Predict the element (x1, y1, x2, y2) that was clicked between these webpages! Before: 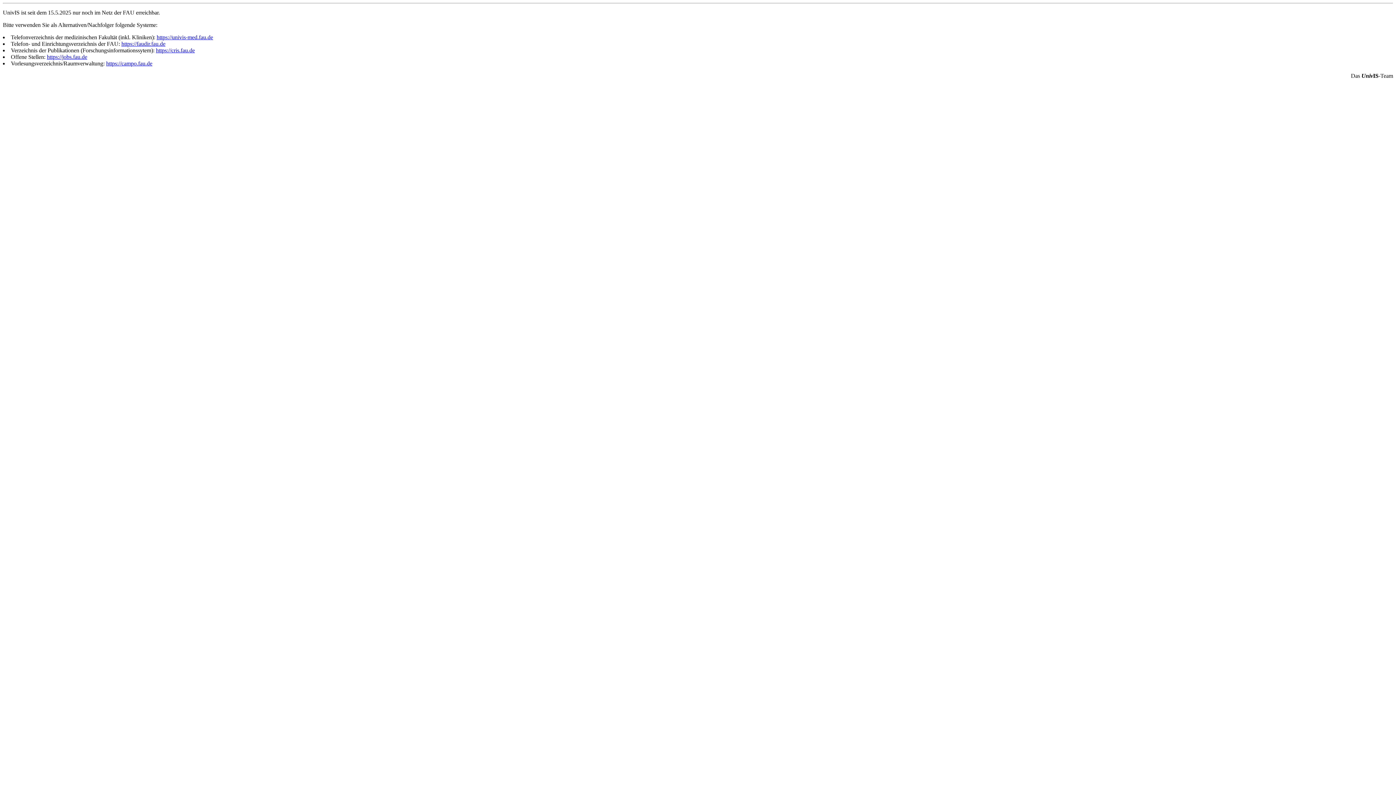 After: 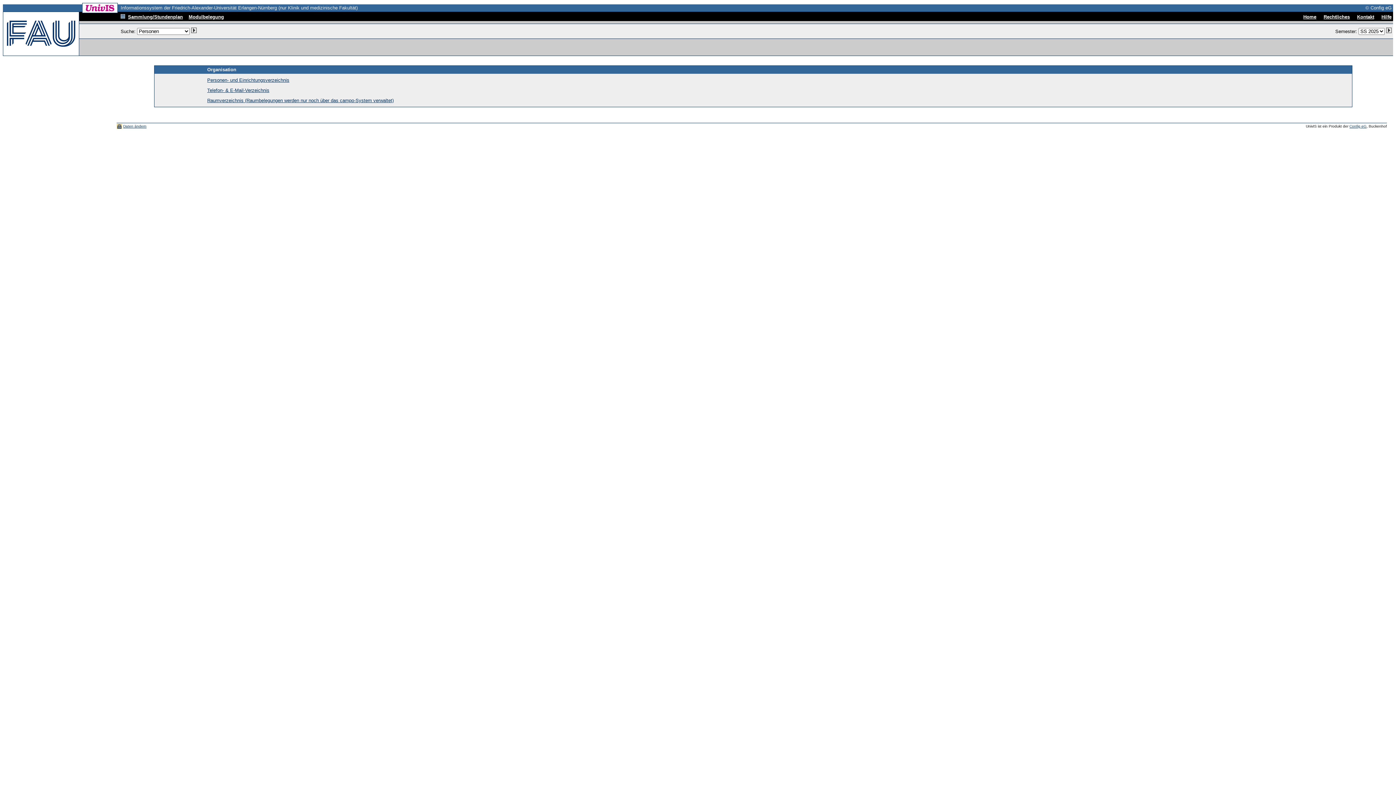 Action: bbox: (156, 34, 213, 40) label: https://univis-med.fau.de